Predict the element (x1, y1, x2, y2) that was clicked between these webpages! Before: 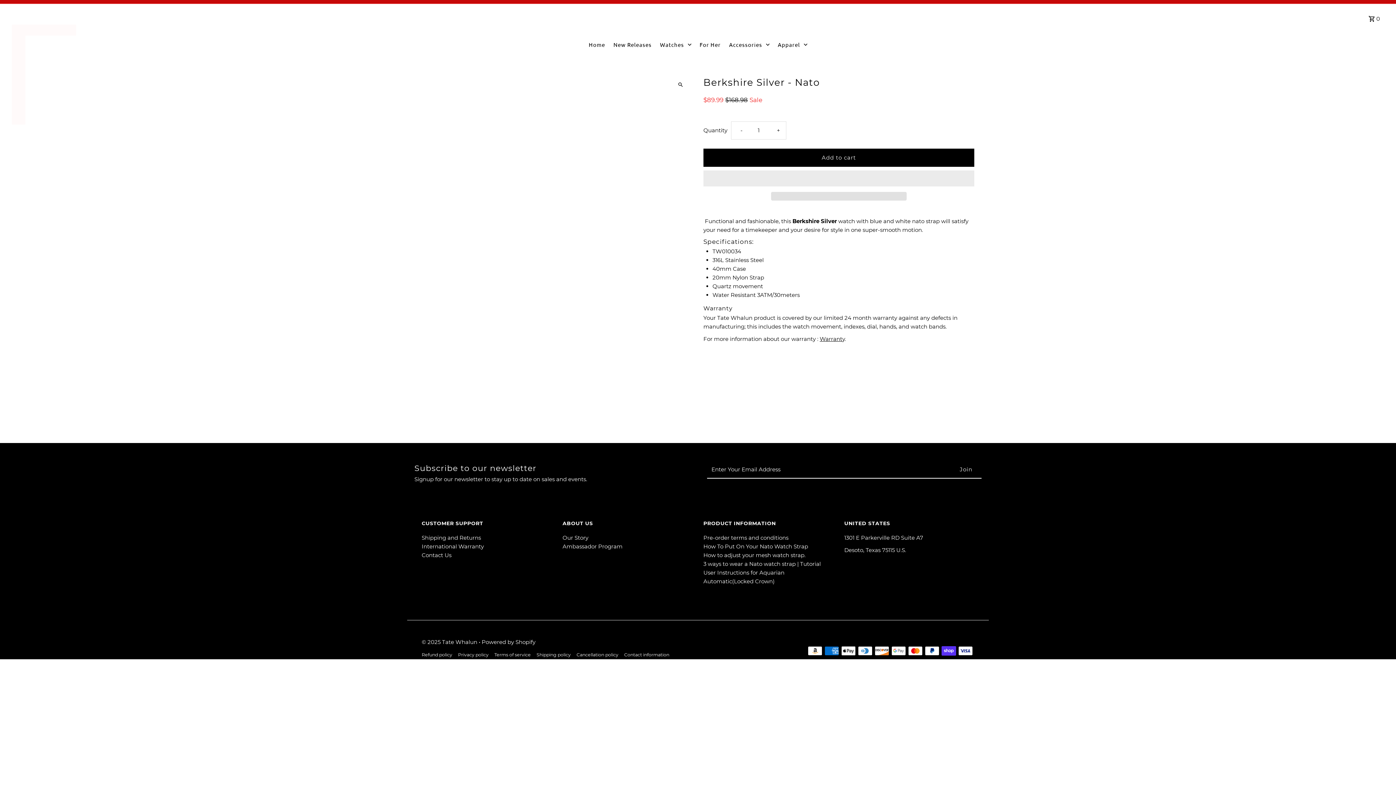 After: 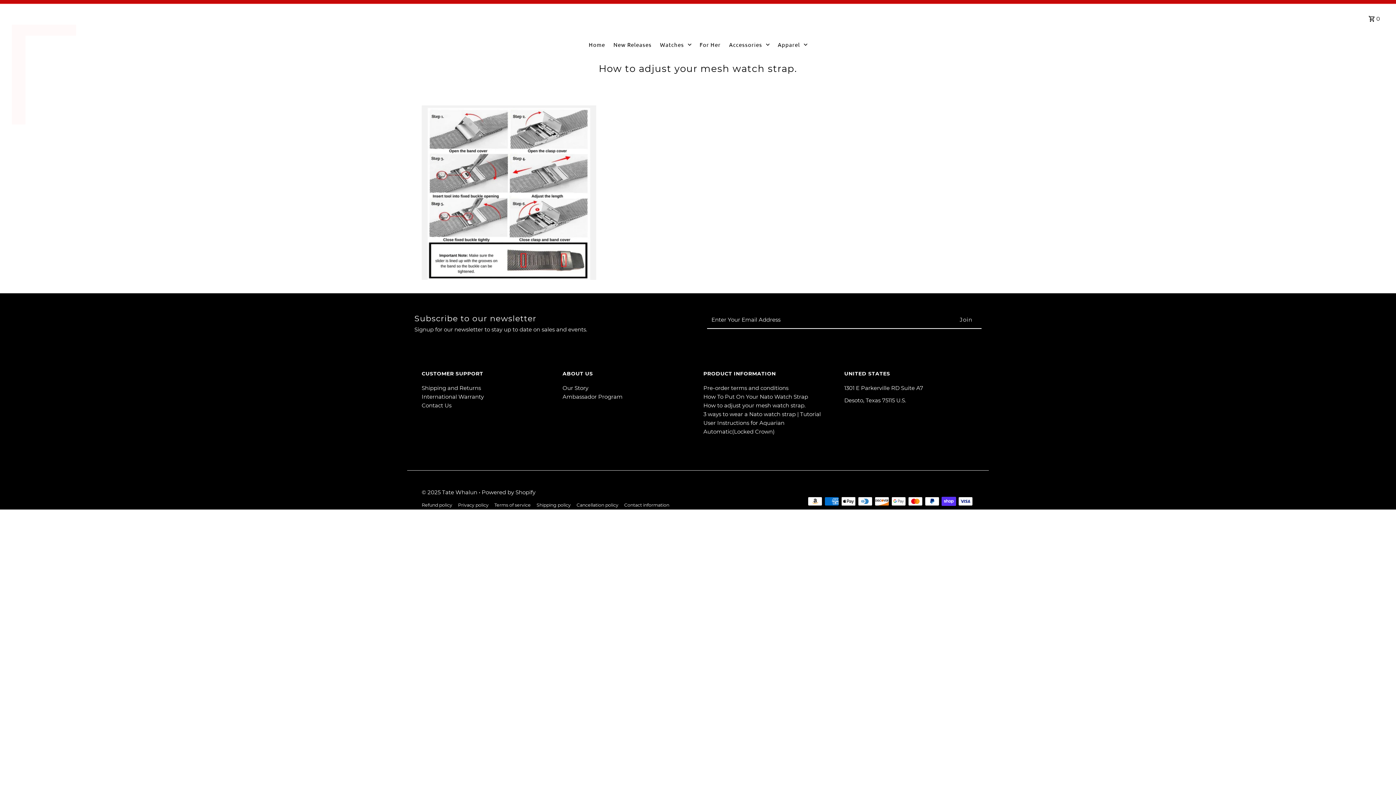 Action: label: How to adjust your mesh watch strap. bbox: (703, 551, 805, 558)